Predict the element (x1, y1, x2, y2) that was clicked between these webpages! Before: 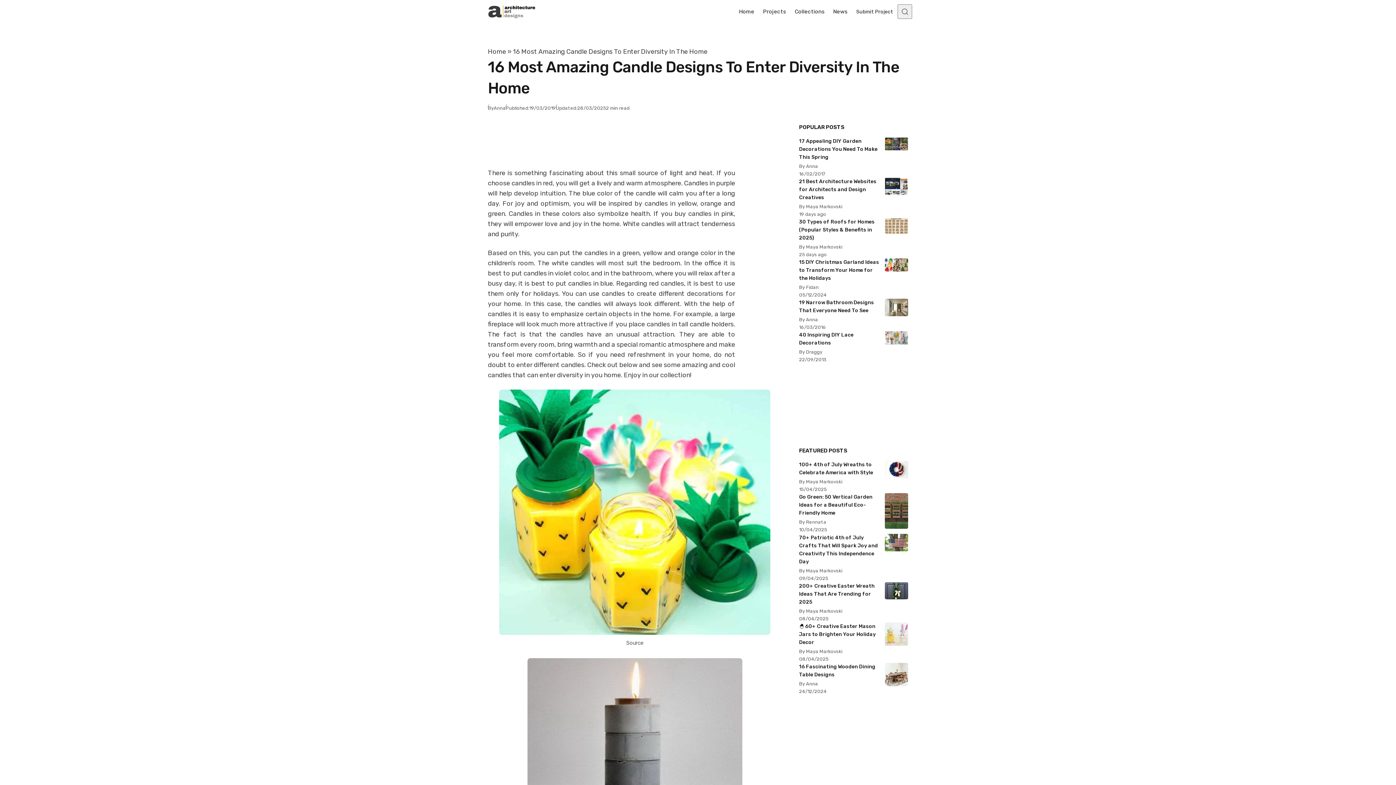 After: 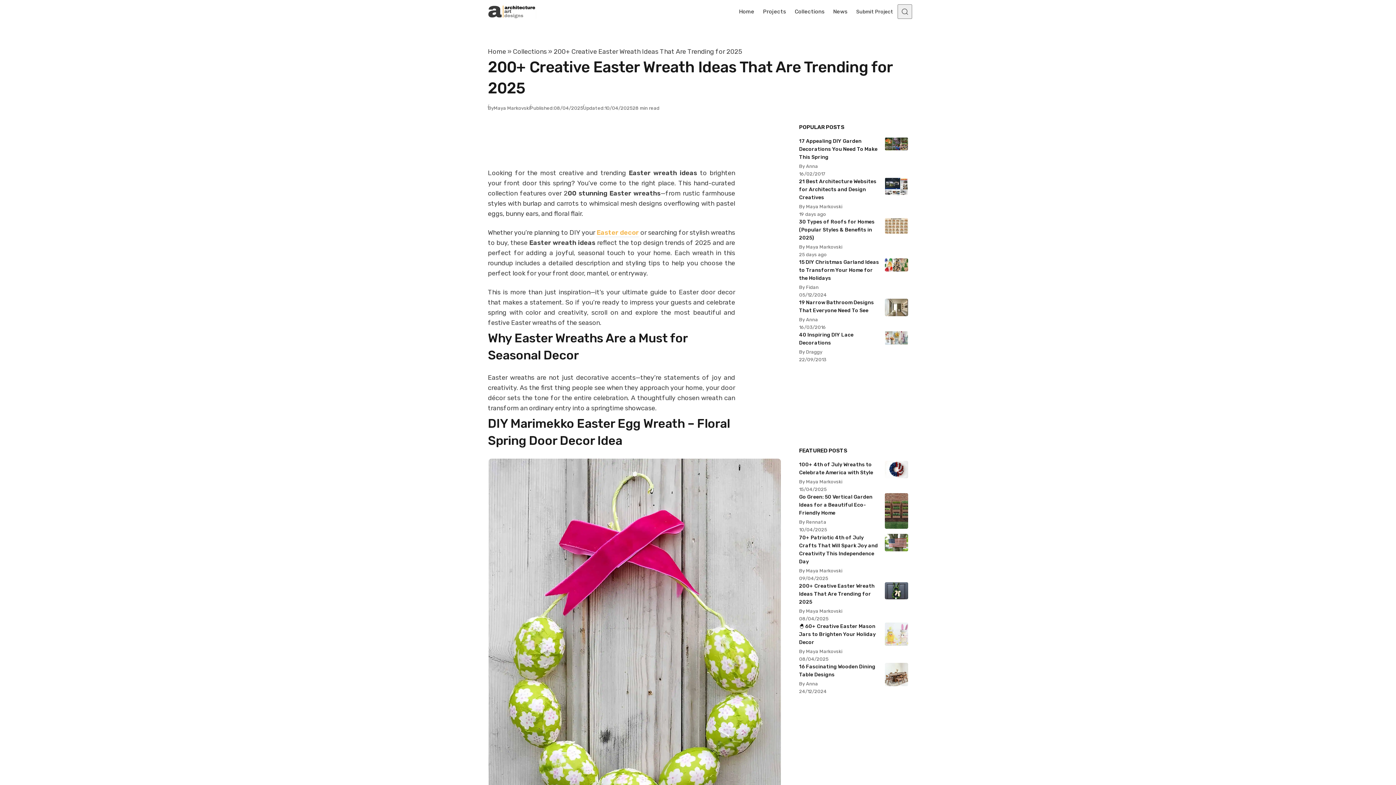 Action: bbox: (799, 582, 908, 606) label: 200+ Creative Easter Wreath Ideas That Are Trending for 2025